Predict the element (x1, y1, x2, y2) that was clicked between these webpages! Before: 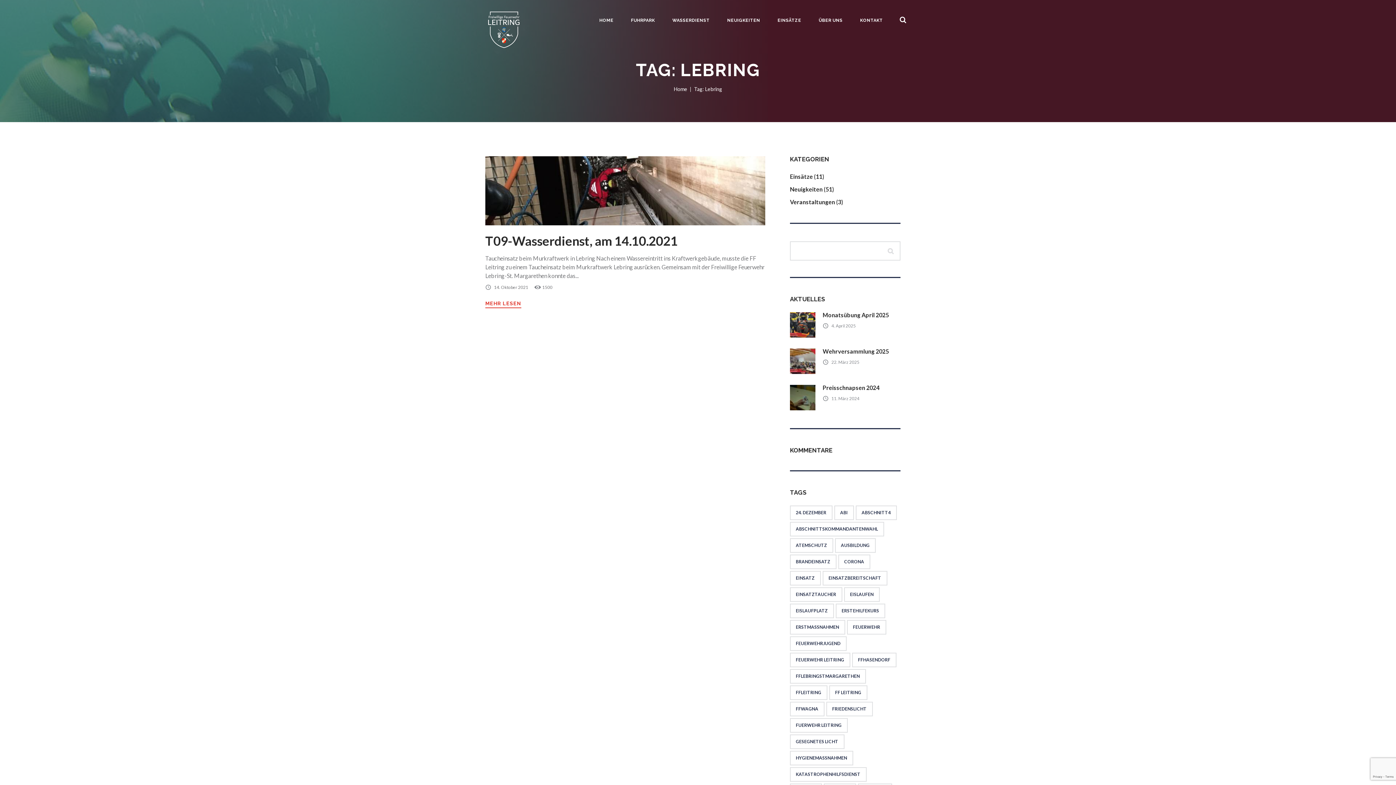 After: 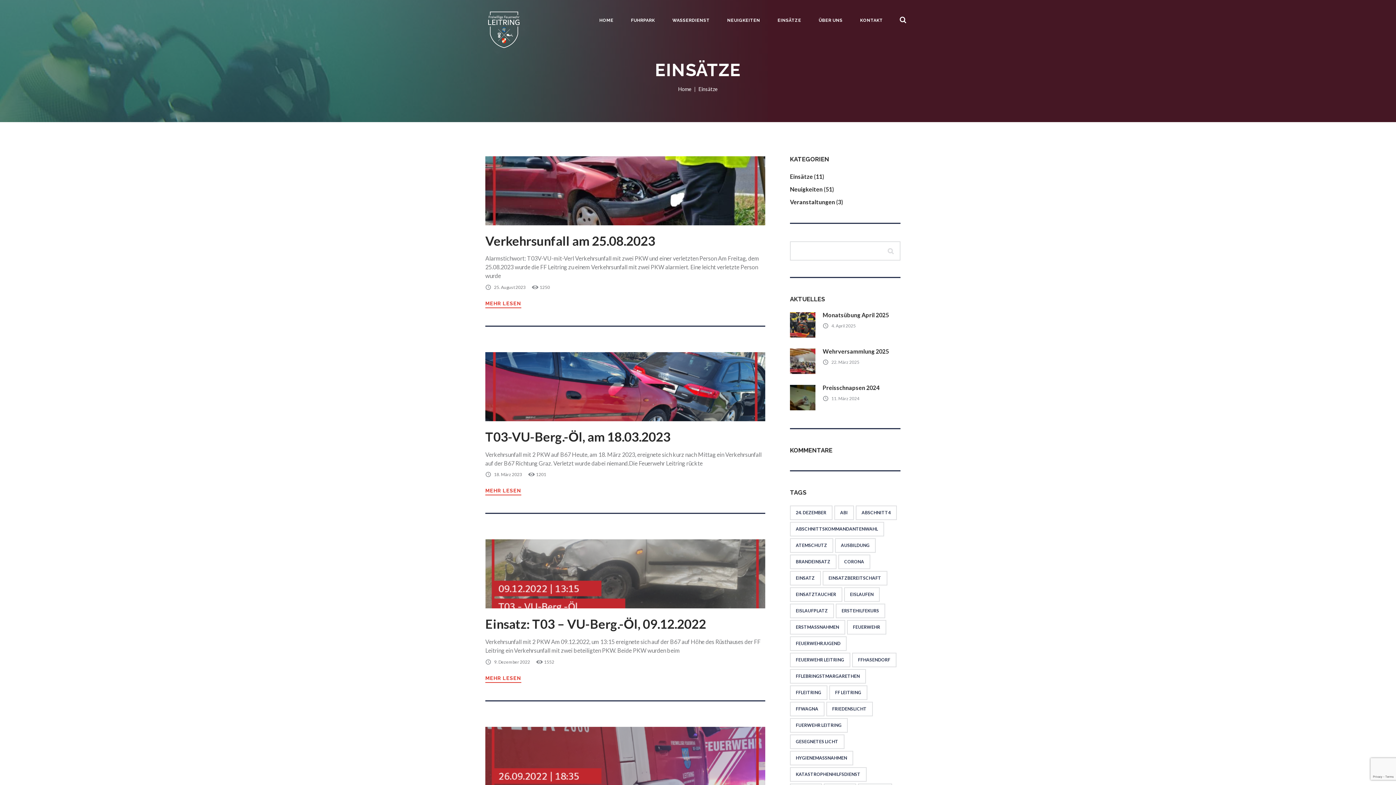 Action: label: Einsätze bbox: (790, 173, 813, 180)